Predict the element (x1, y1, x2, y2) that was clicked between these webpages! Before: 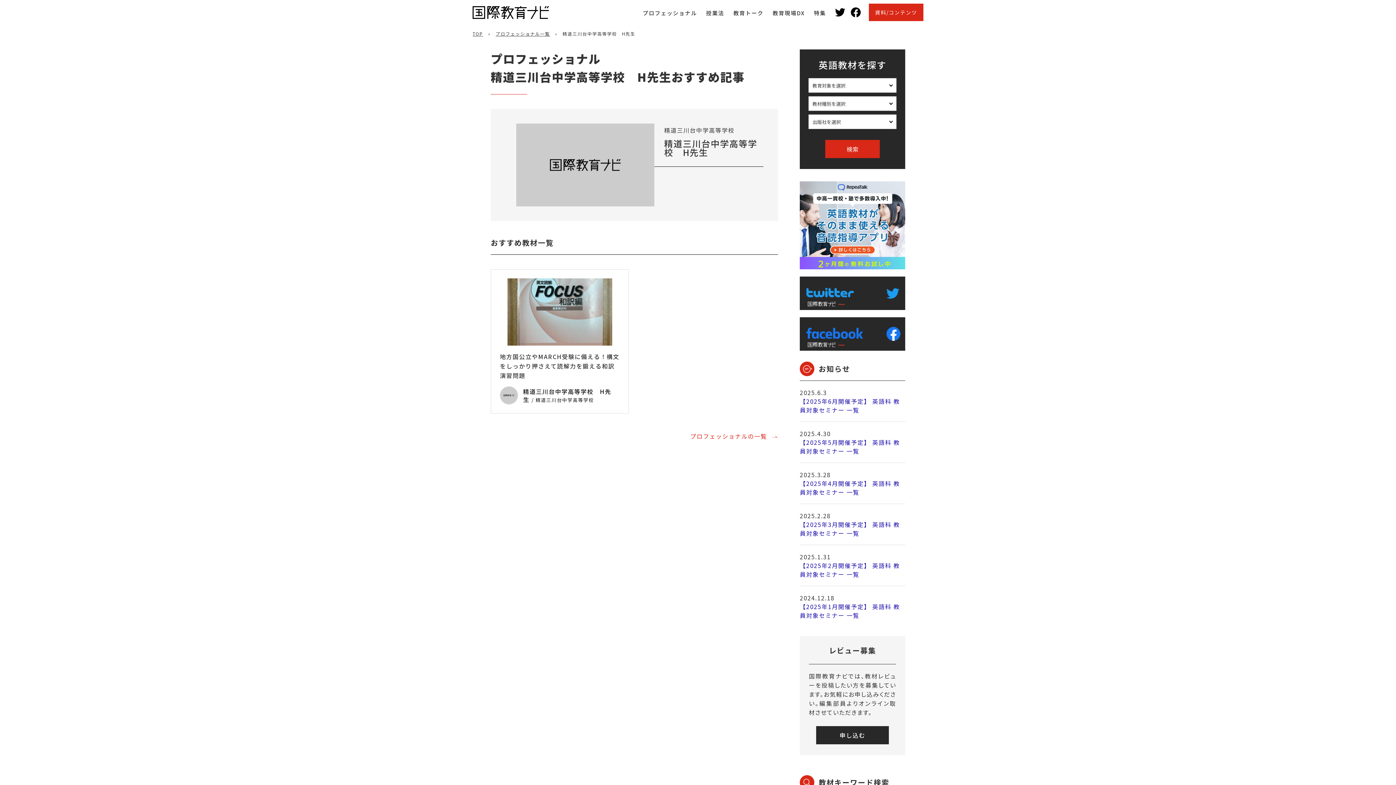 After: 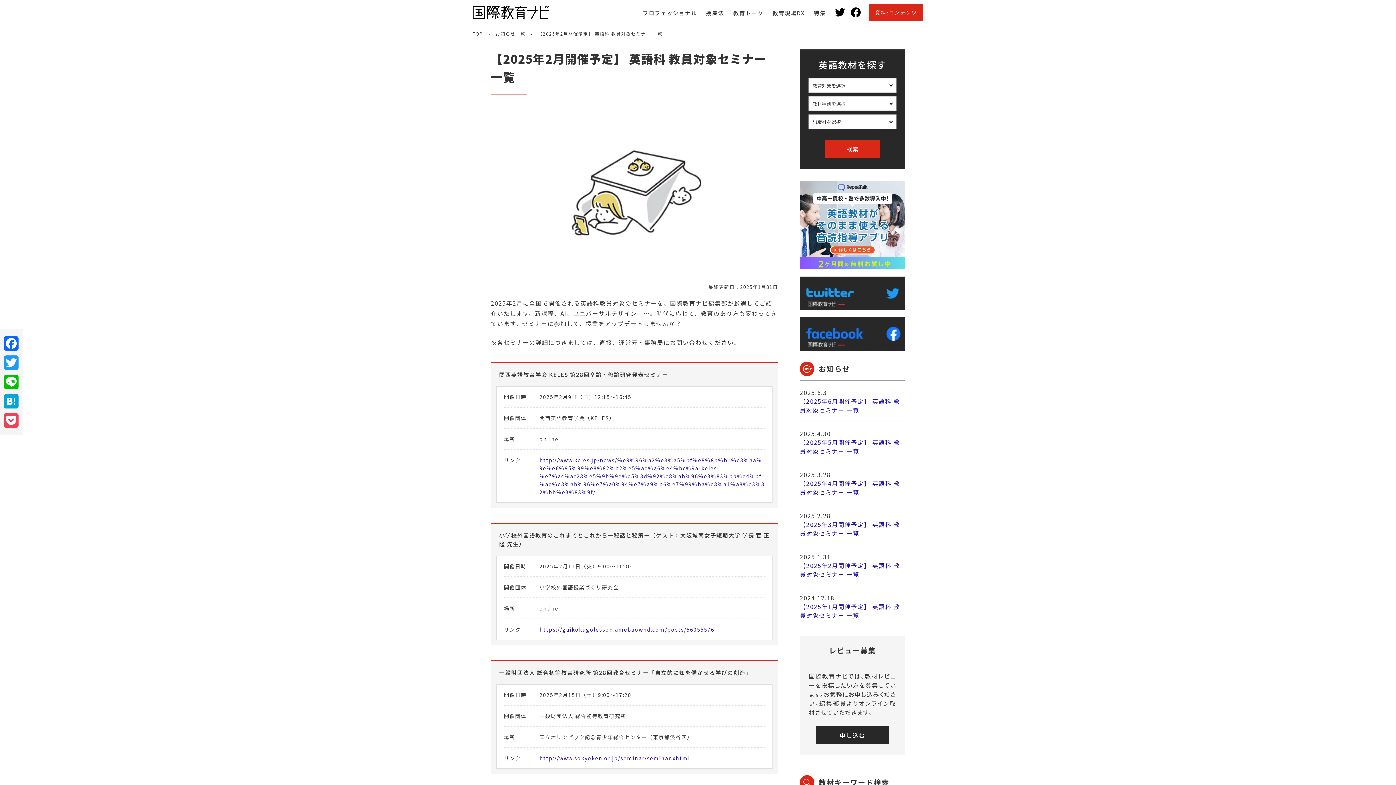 Action: bbox: (800, 561, 900, 578) label: 【2025年2月開催予定】 英語科 教員対象セミナー 一覧